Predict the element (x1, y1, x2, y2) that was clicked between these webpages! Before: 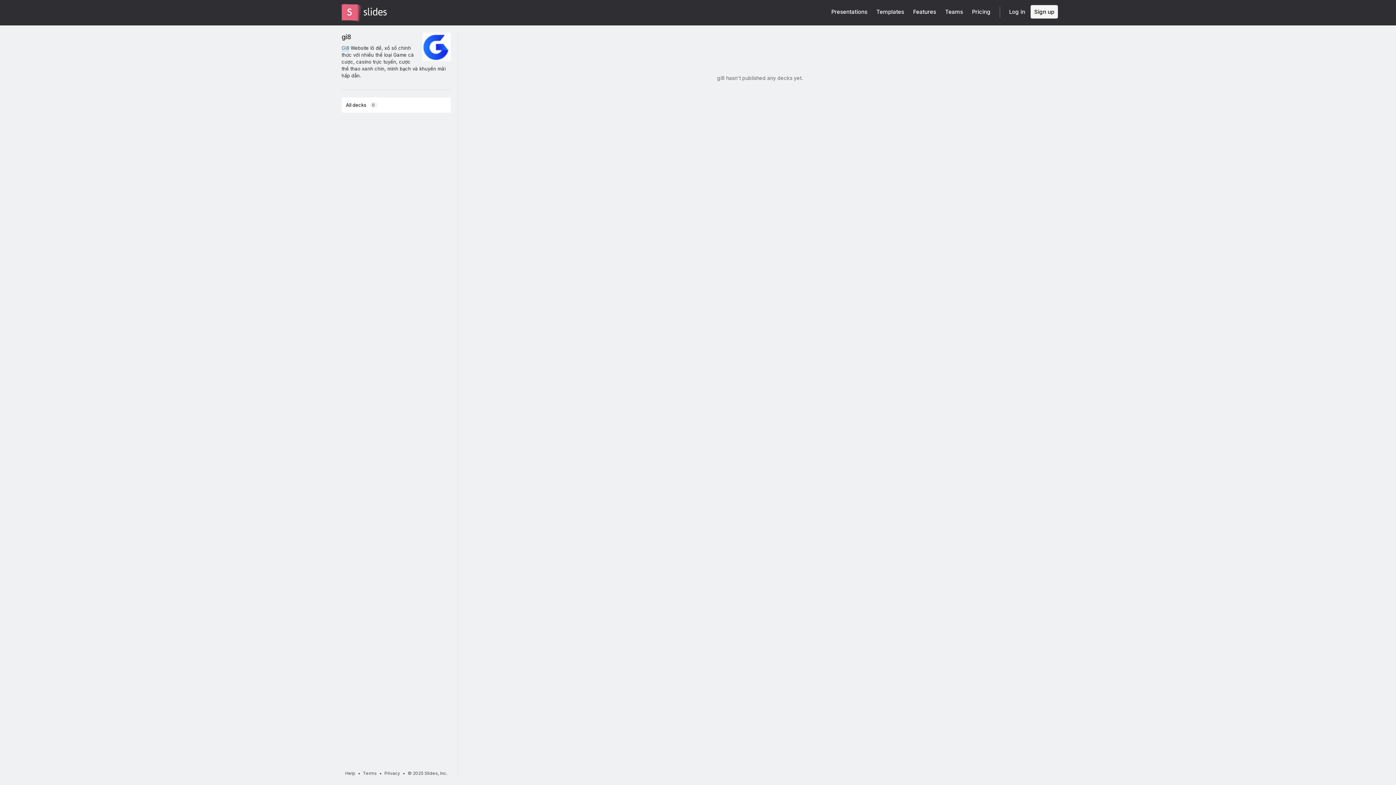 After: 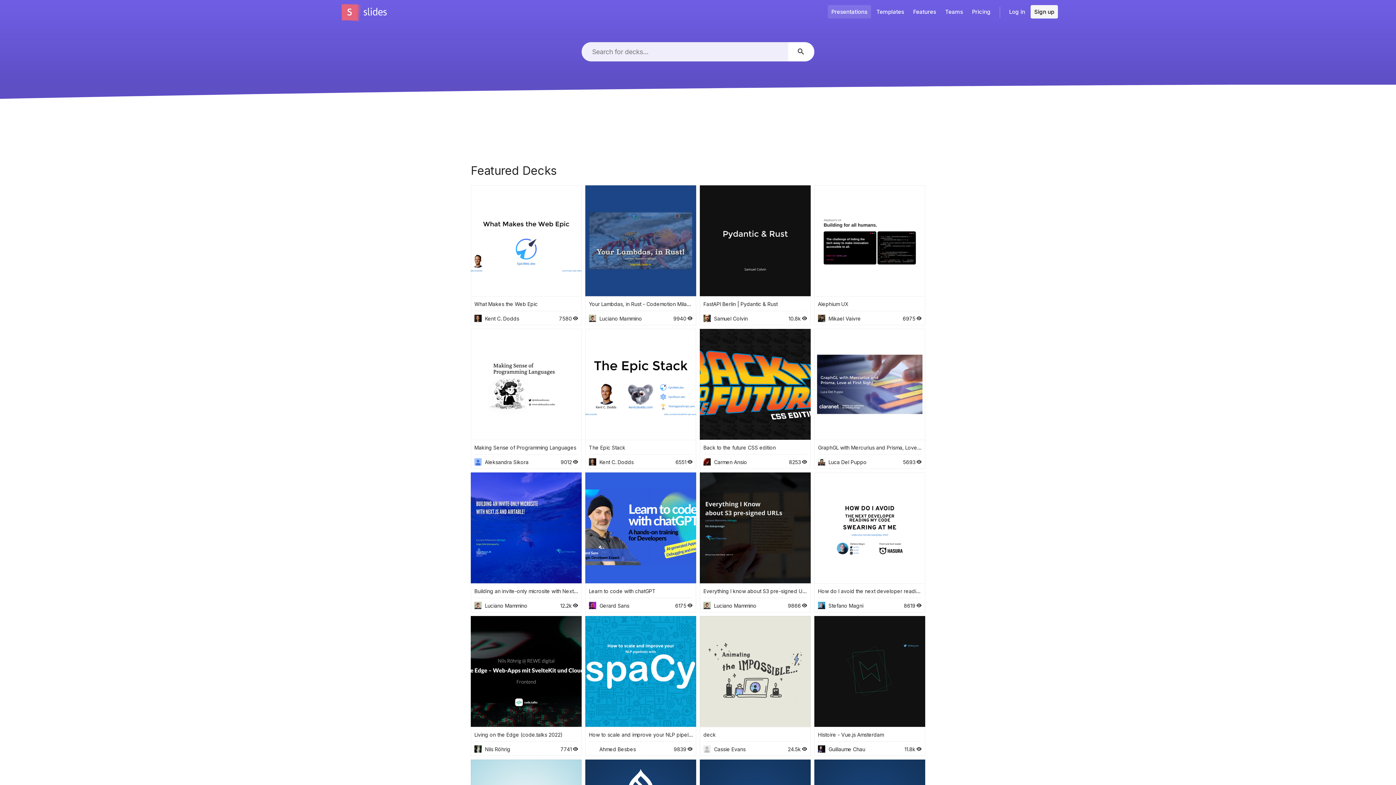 Action: bbox: (828, 5, 871, 18) label: Presentations